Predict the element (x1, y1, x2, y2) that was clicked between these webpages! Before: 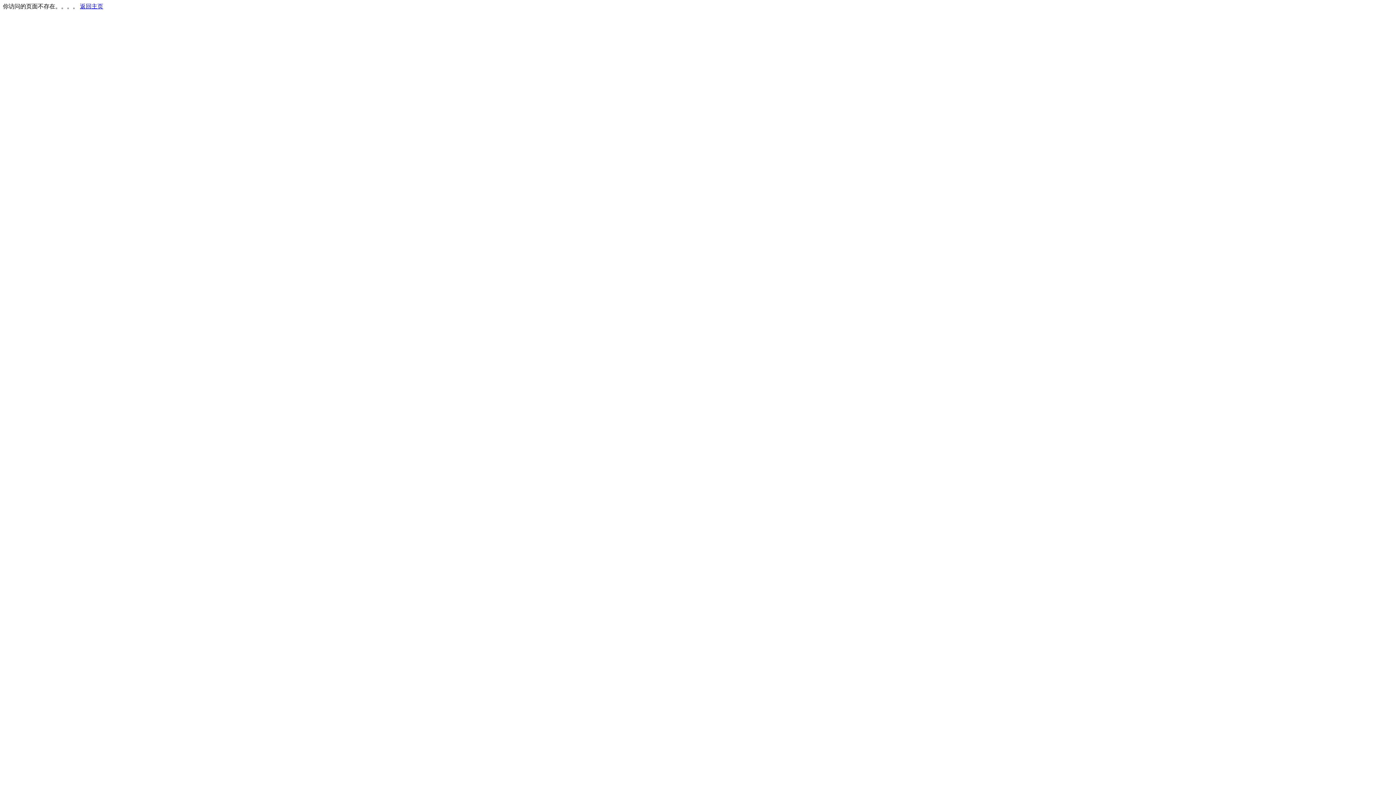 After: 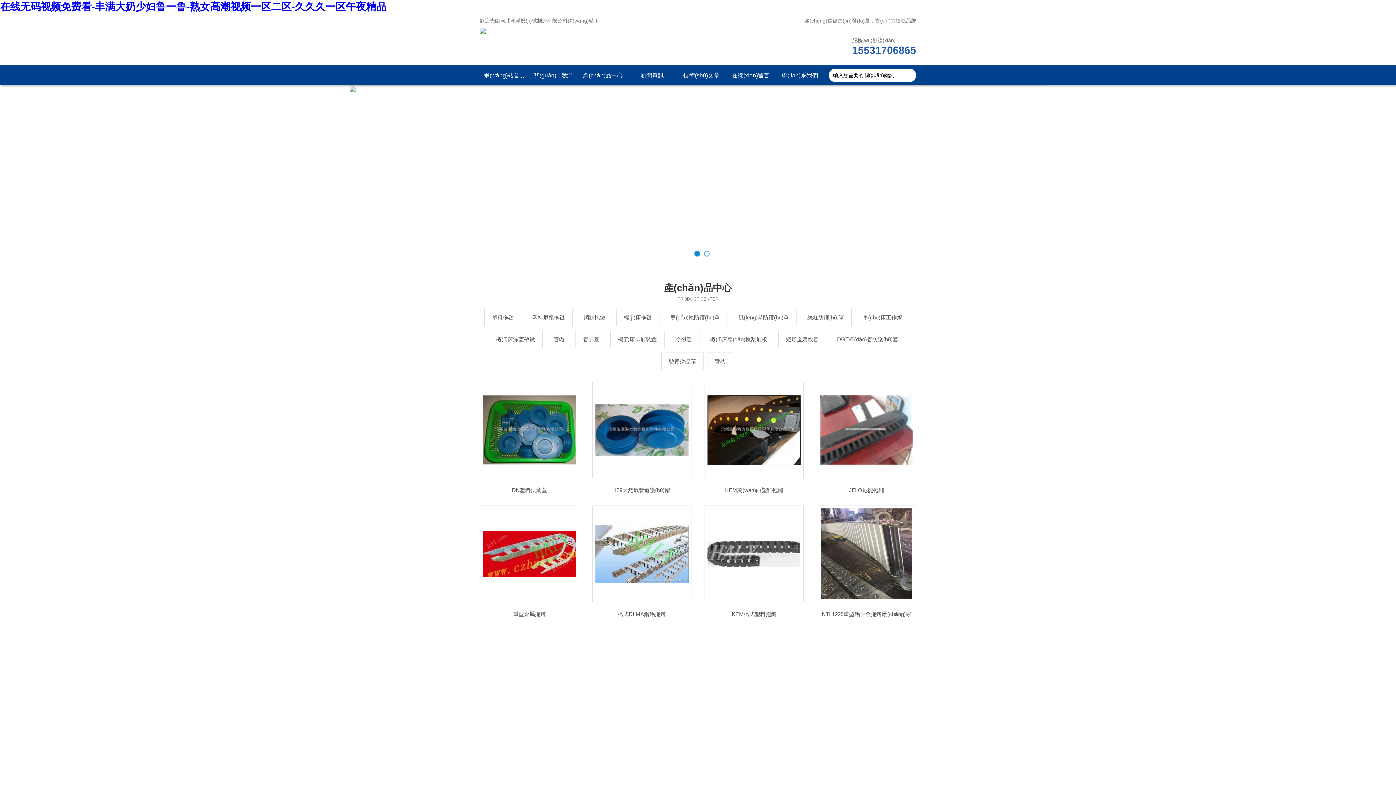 Action: label: 返回主页 bbox: (80, 3, 103, 9)